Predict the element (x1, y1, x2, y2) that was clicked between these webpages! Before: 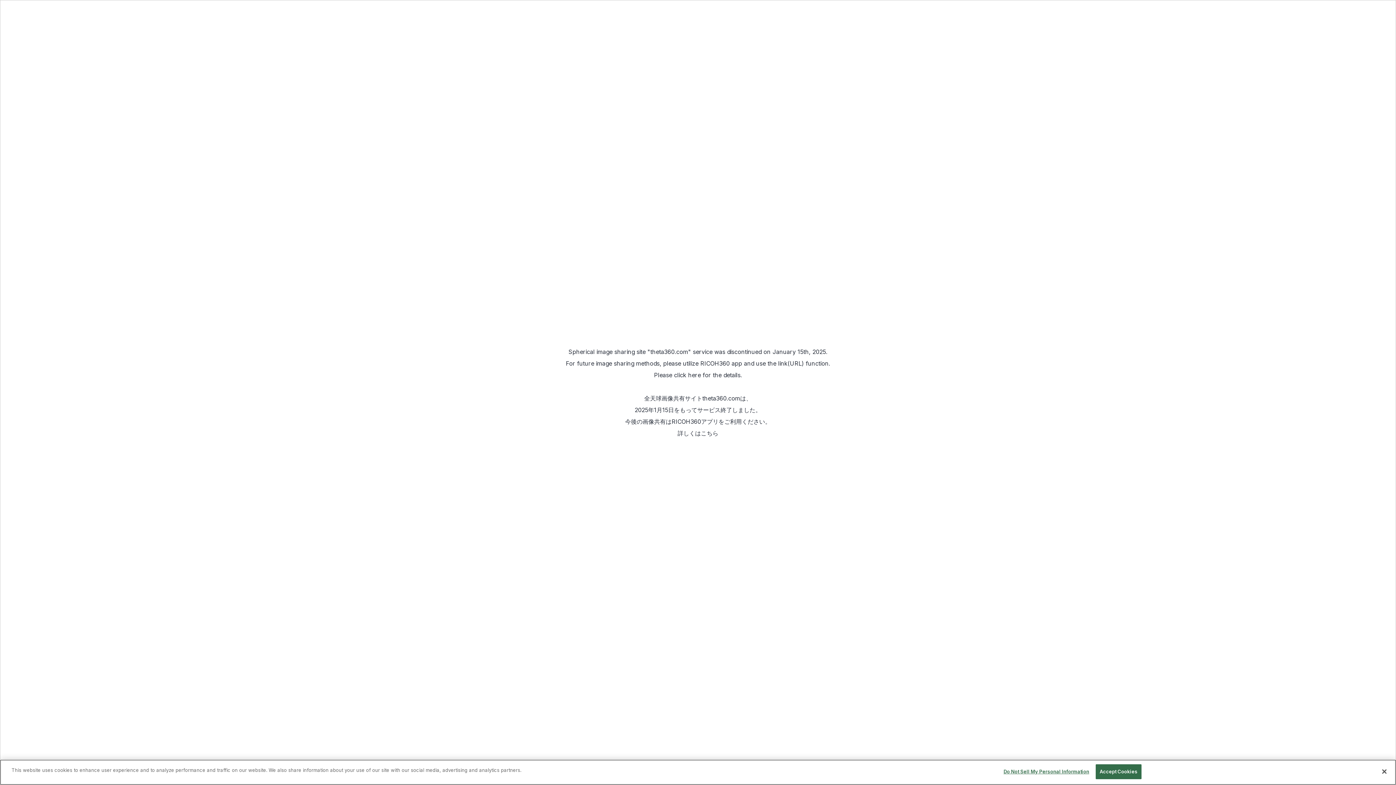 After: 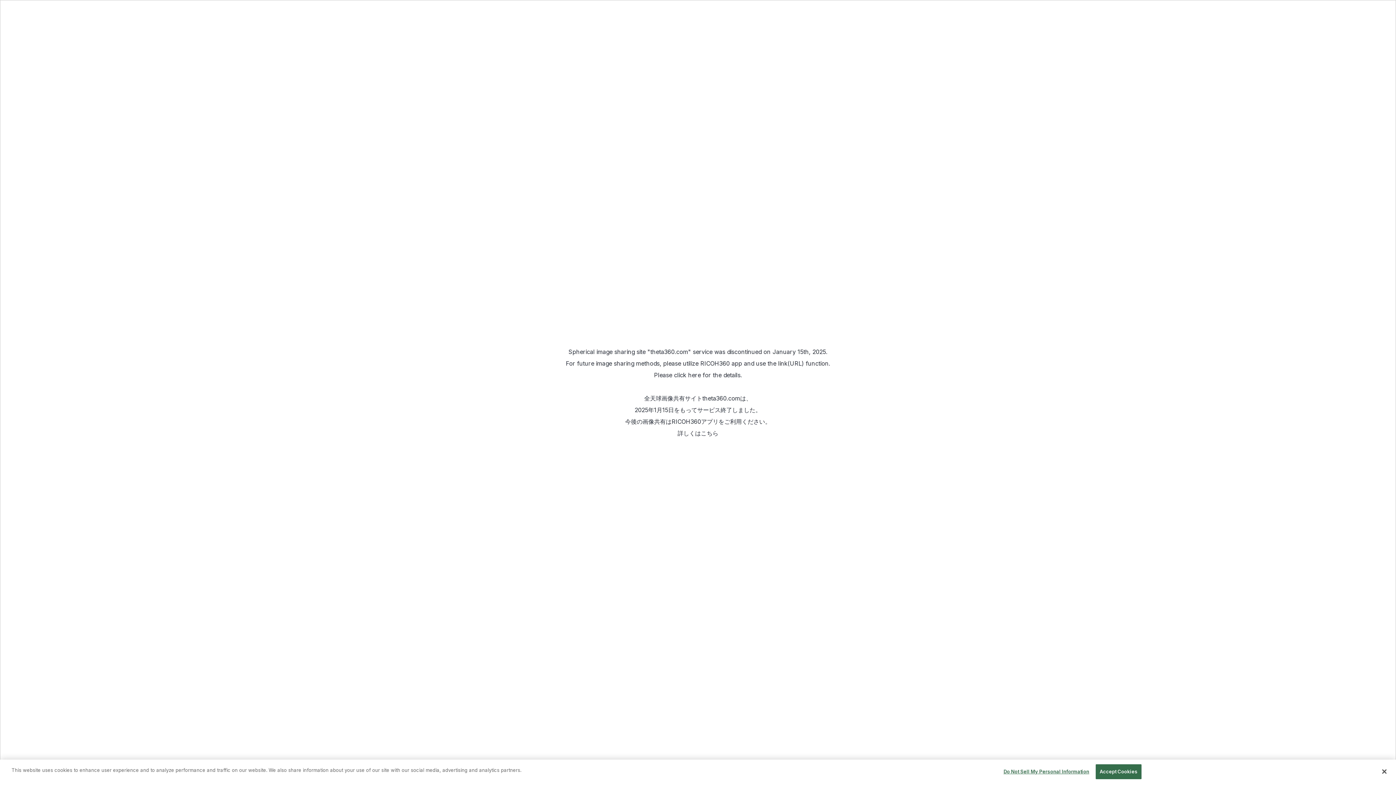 Action: label: RICOH360アプリ bbox: (671, 418, 718, 425)